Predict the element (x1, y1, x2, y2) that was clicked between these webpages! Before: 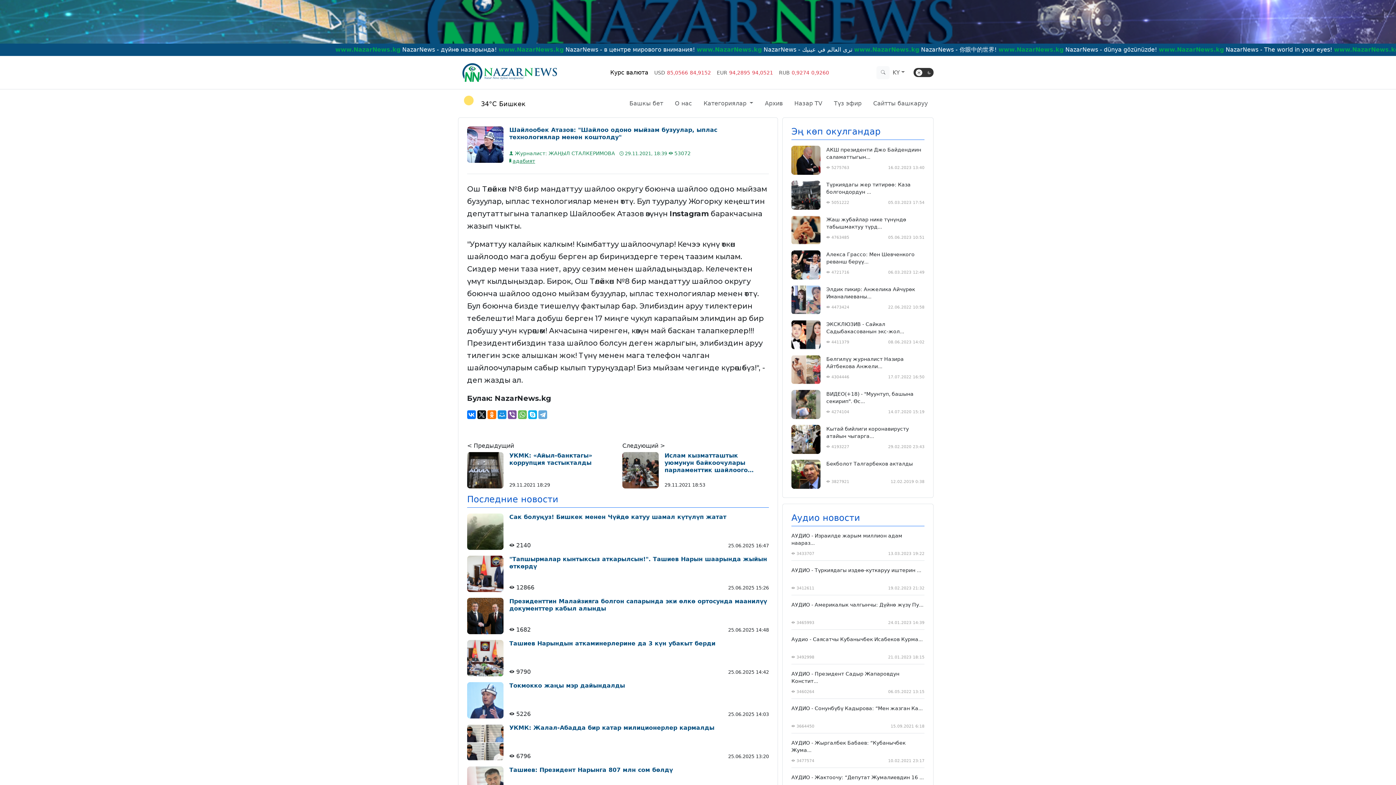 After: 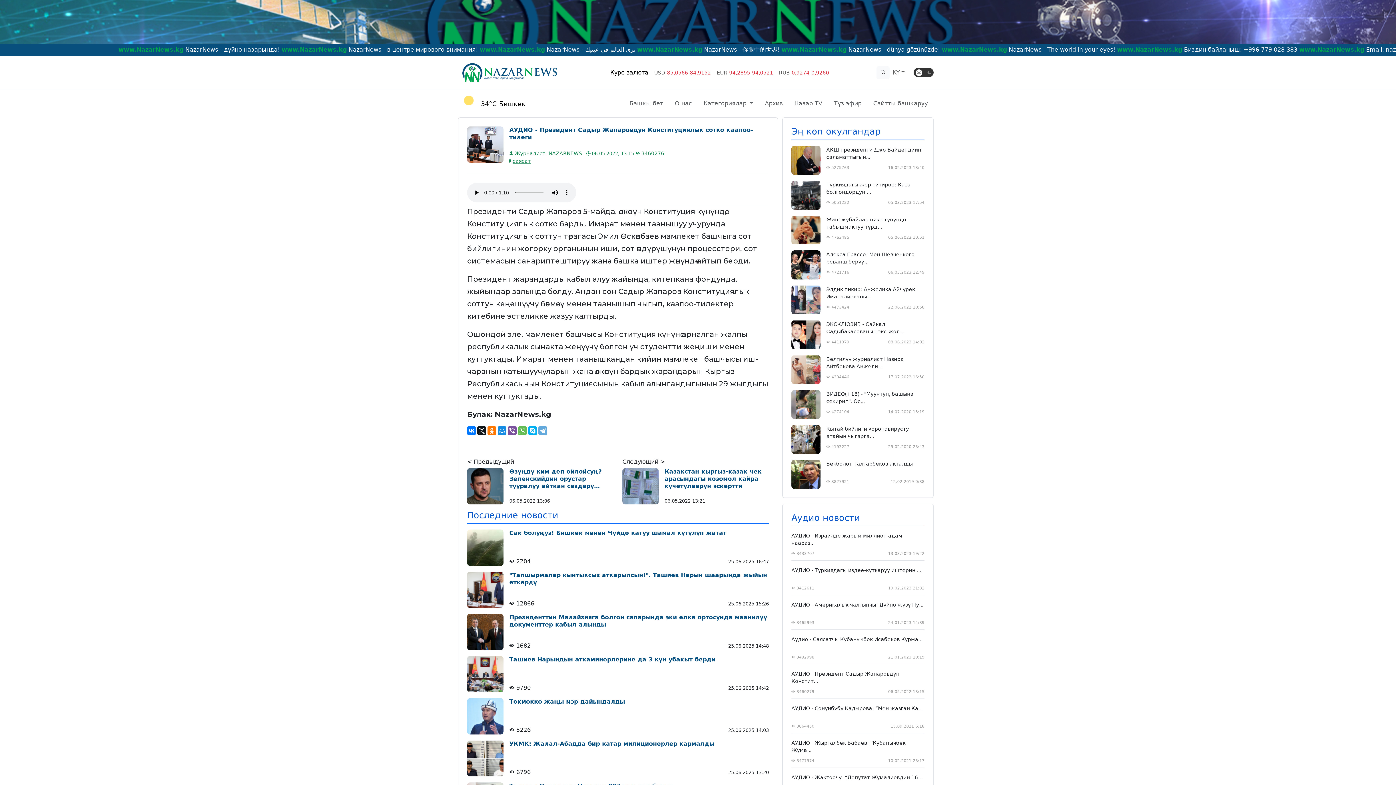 Action: label: АУДИО - Президент Садыр Жапаровдун Констит... bbox: (791, 670, 924, 685)